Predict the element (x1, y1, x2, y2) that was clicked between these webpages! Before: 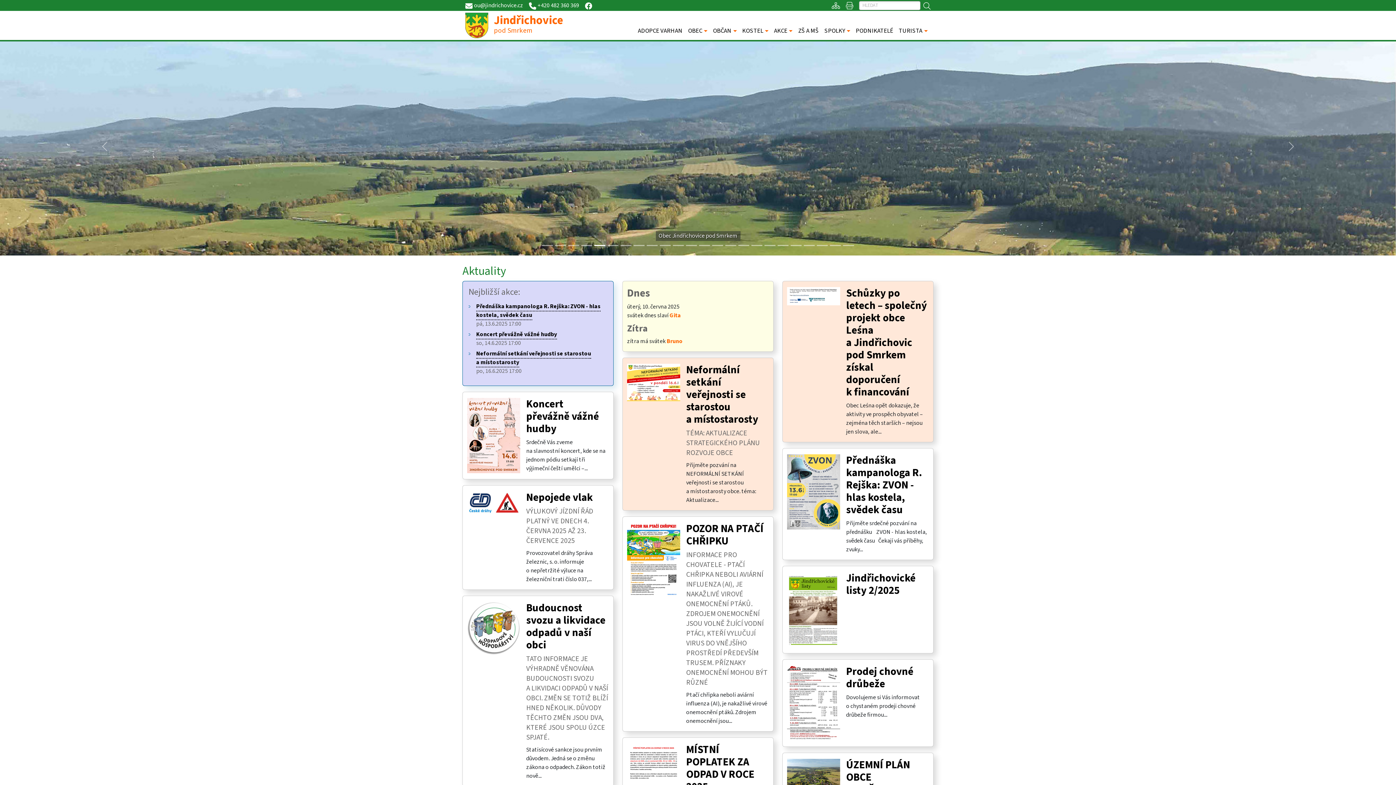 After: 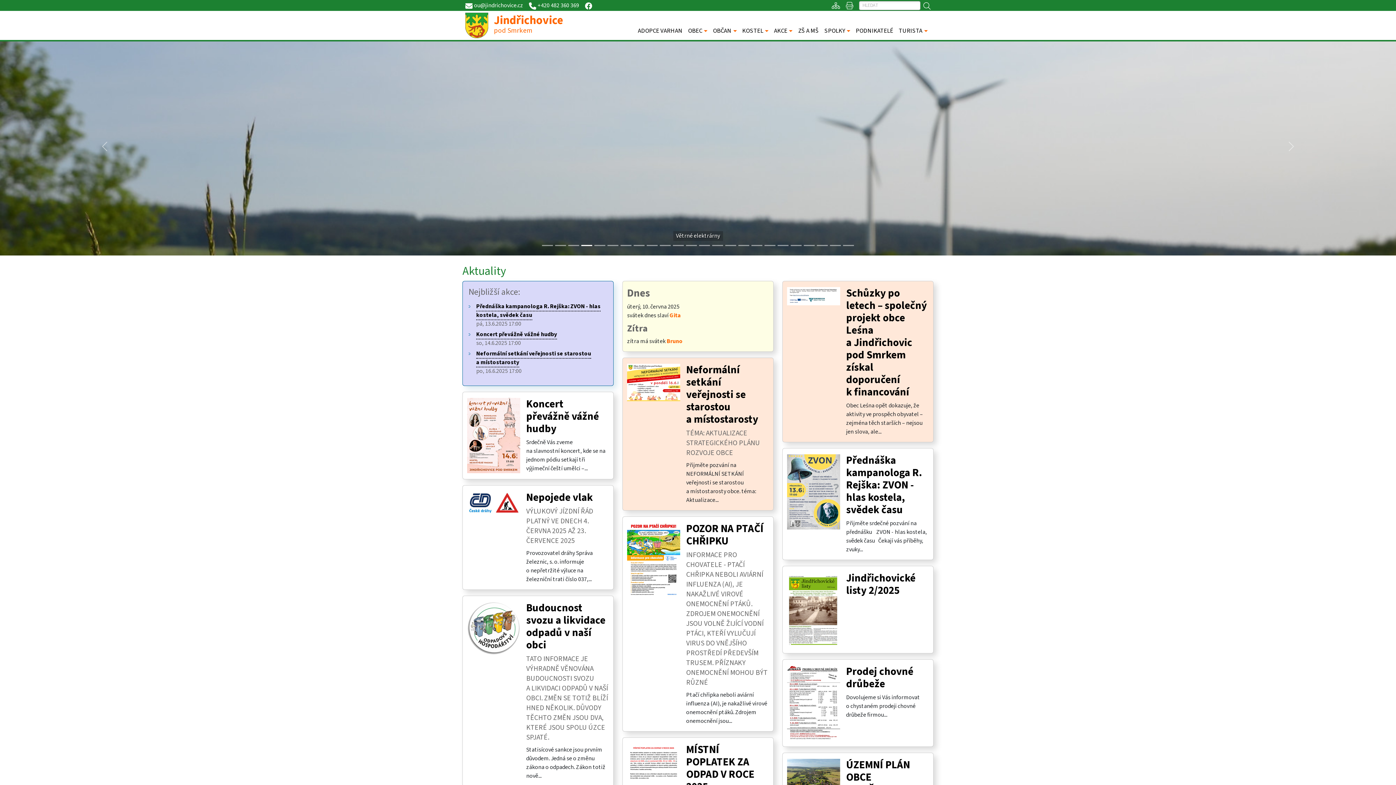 Action: bbox: (476, 349, 605, 375) label: Neformální setkání veřejnosti se starostou a místostarosty
po, 16.6.2025 17:00